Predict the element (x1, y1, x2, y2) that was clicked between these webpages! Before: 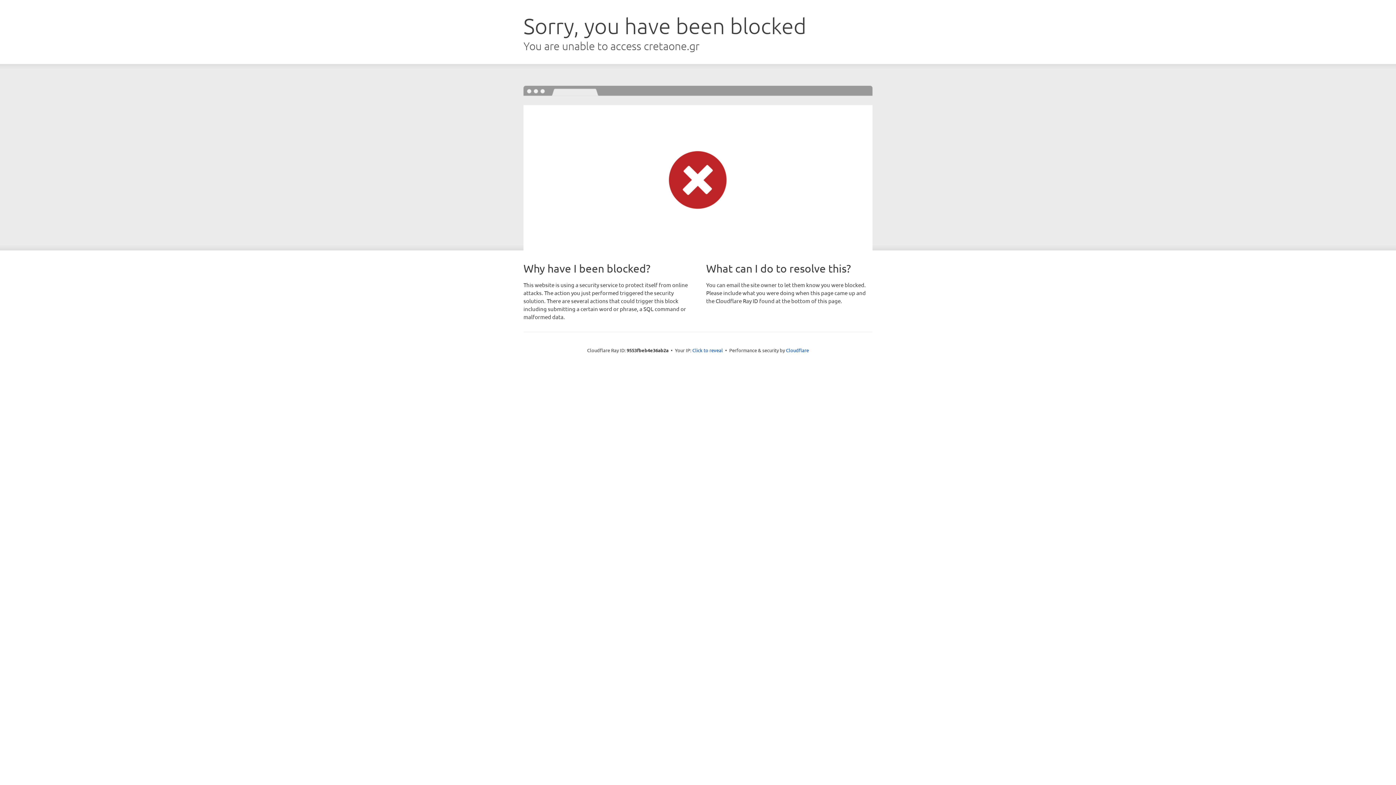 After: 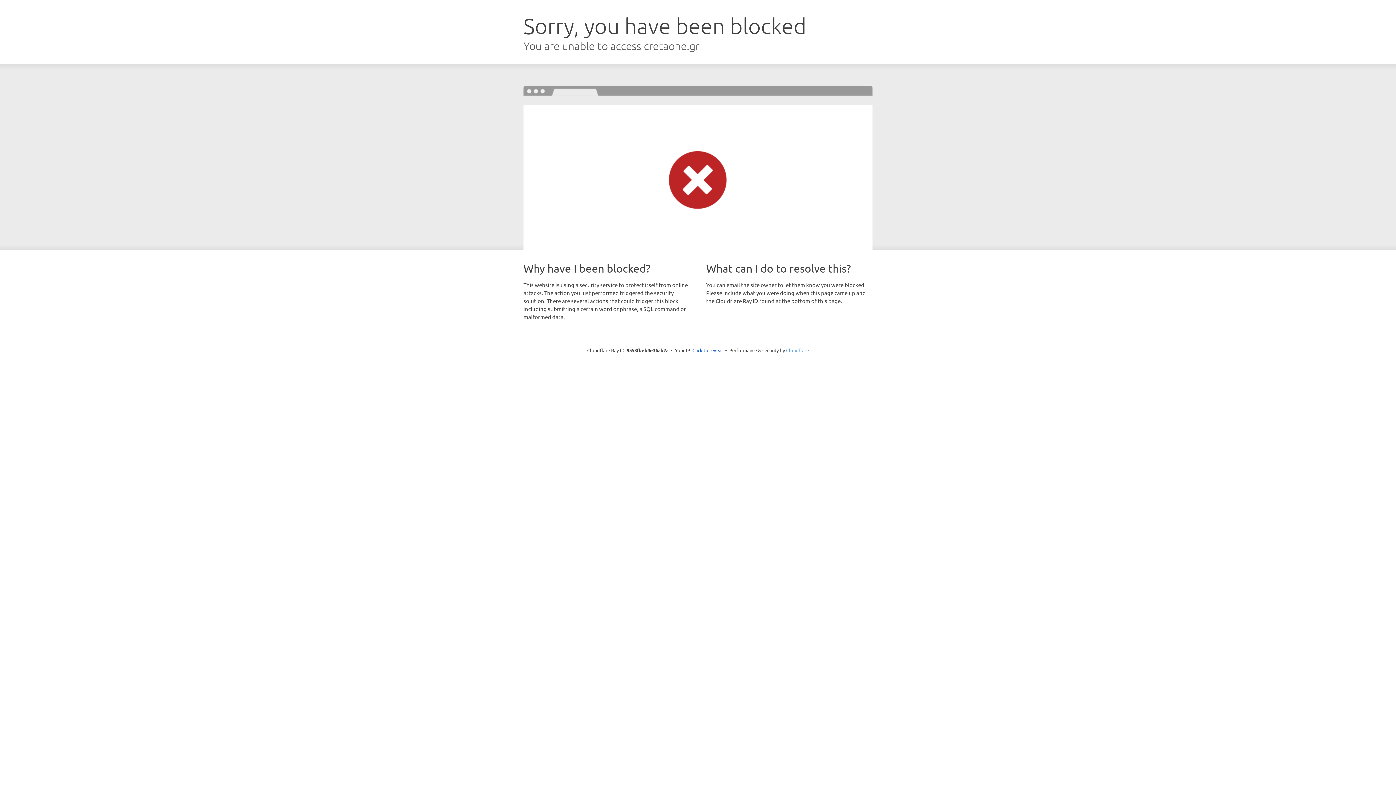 Action: label: Cloudflare bbox: (786, 347, 809, 353)